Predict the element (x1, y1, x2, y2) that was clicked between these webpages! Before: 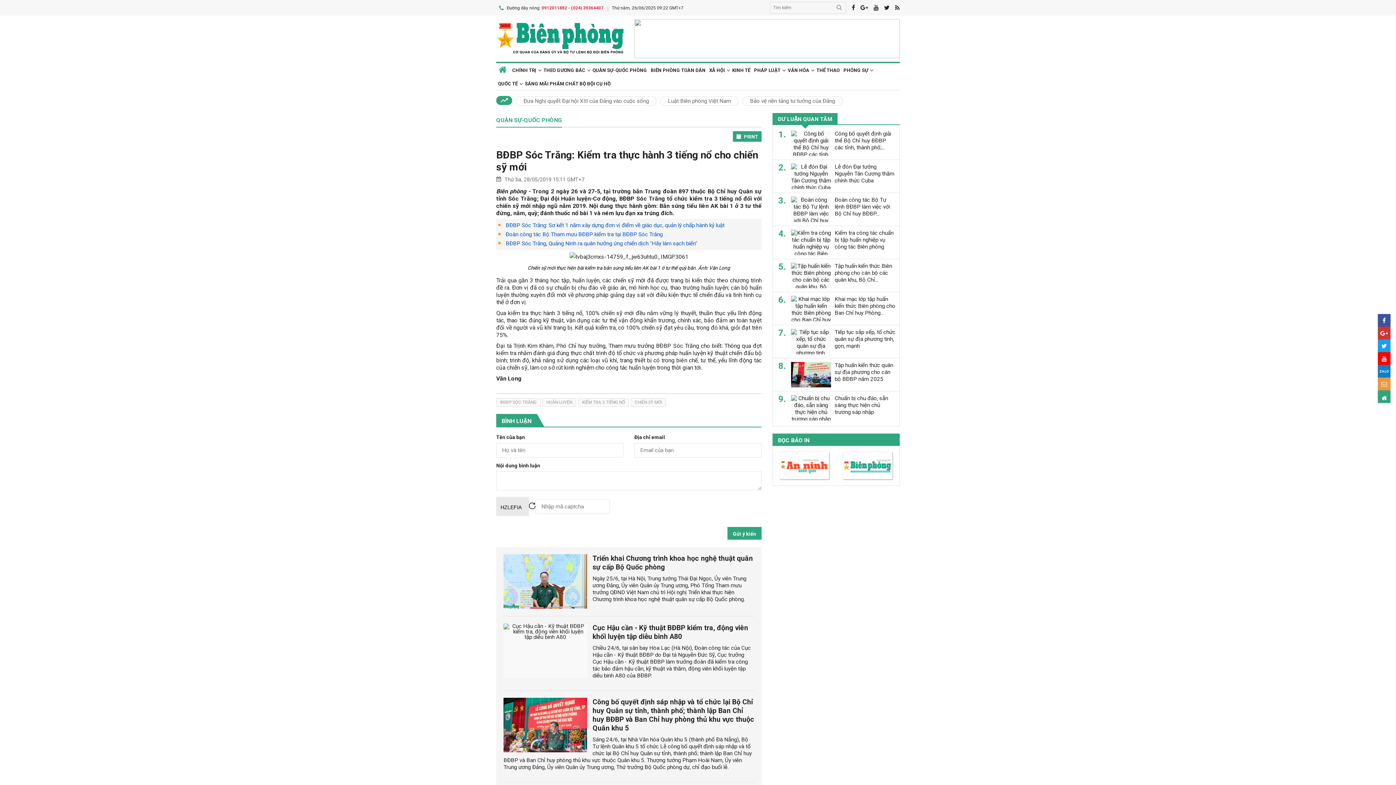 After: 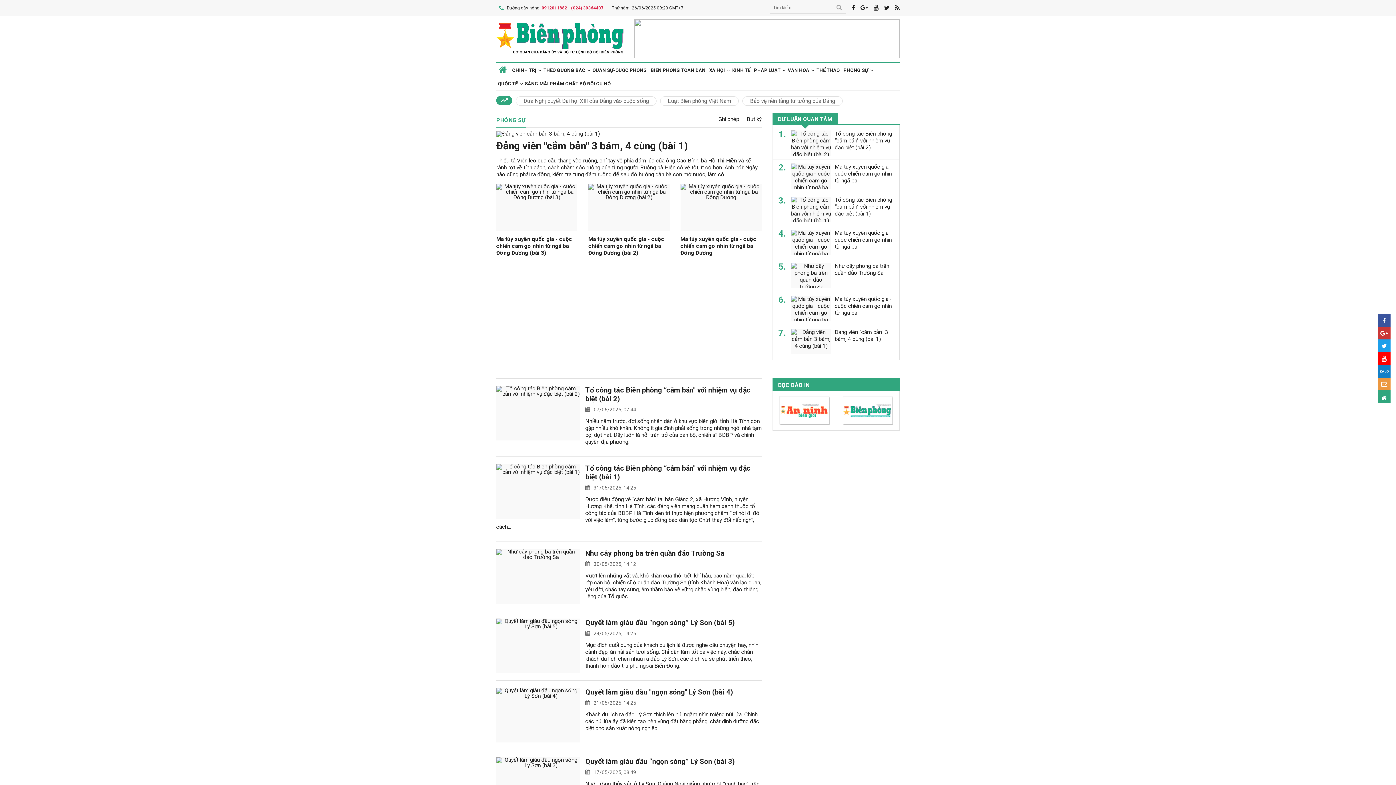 Action: bbox: (841, 63, 873, 76) label: PHÓNG SỰ